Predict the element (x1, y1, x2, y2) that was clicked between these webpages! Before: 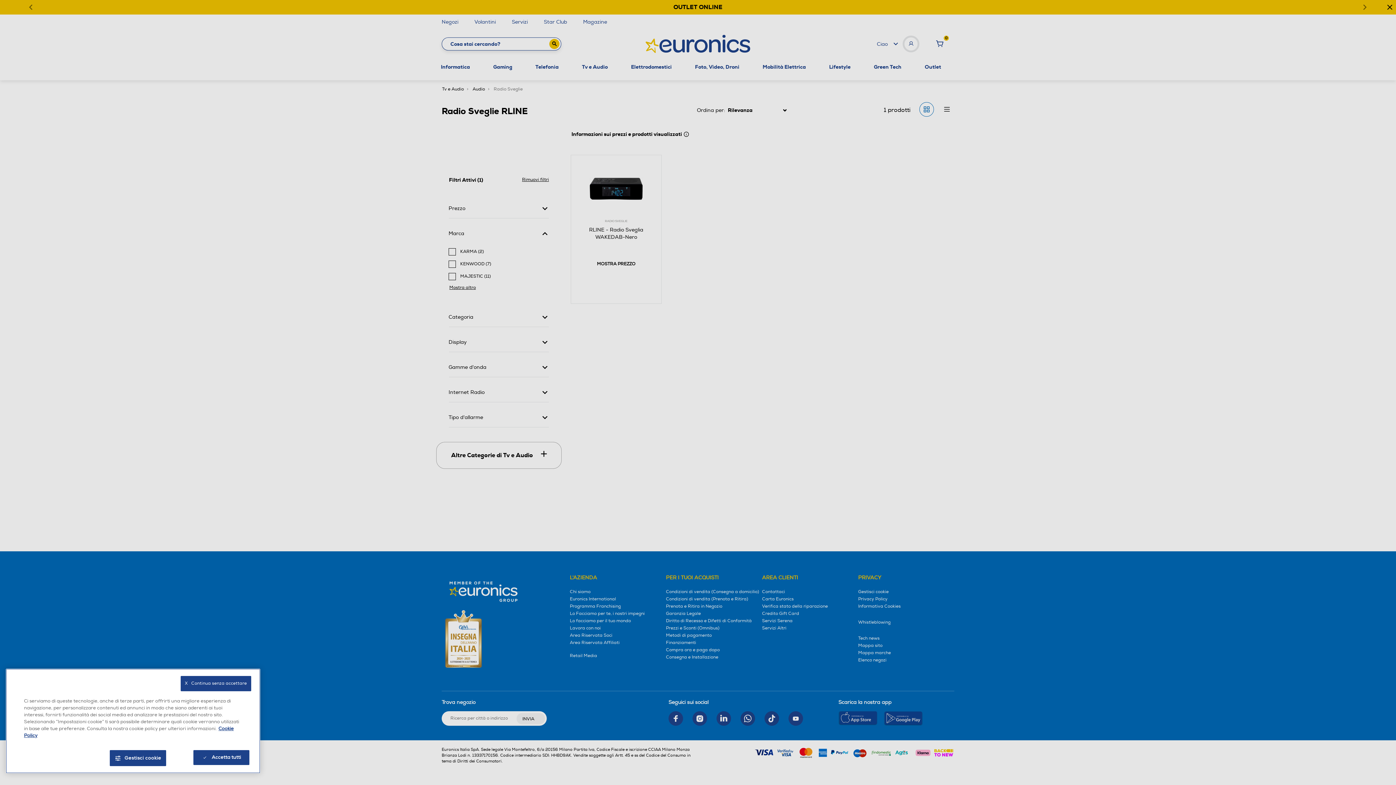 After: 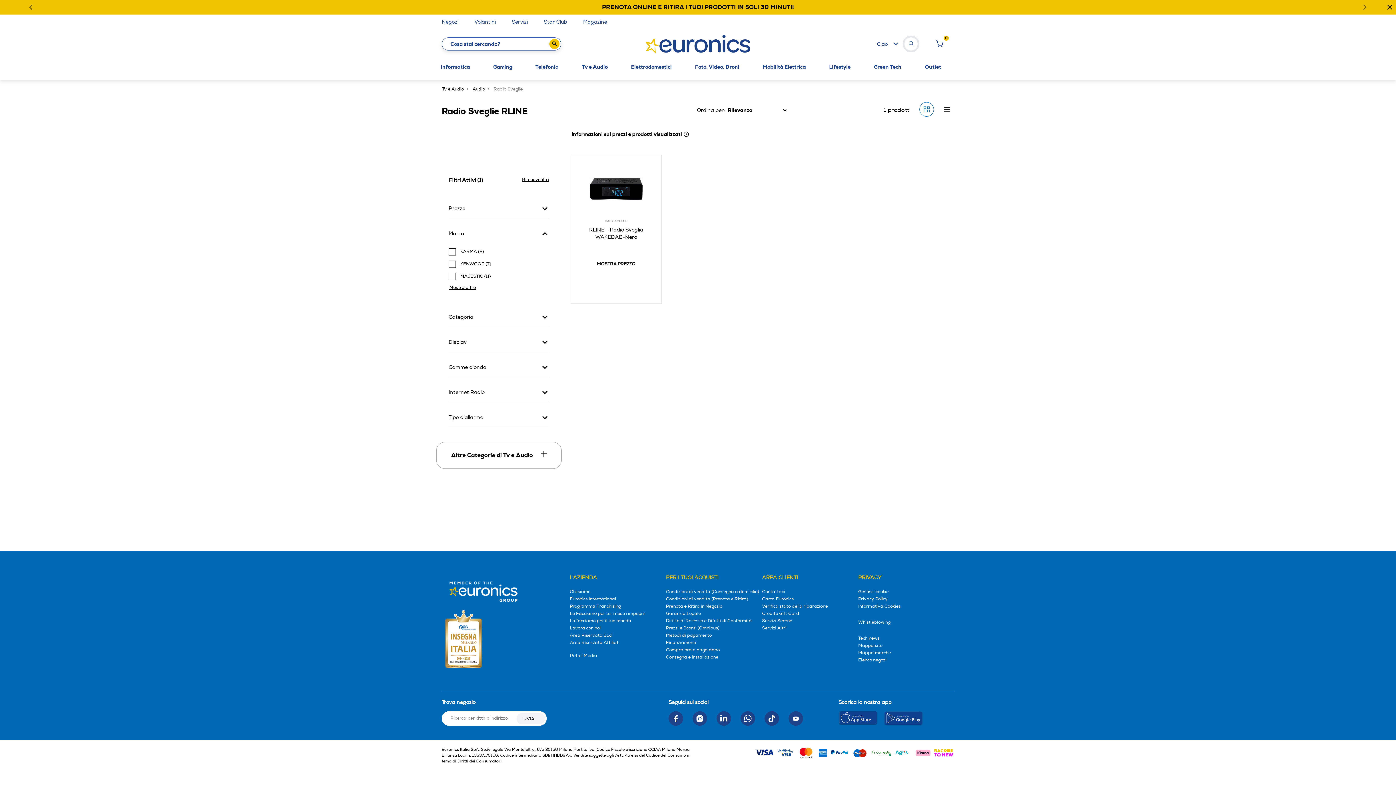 Action: label: X   Continua senza accettare bbox: (180, 676, 251, 691)